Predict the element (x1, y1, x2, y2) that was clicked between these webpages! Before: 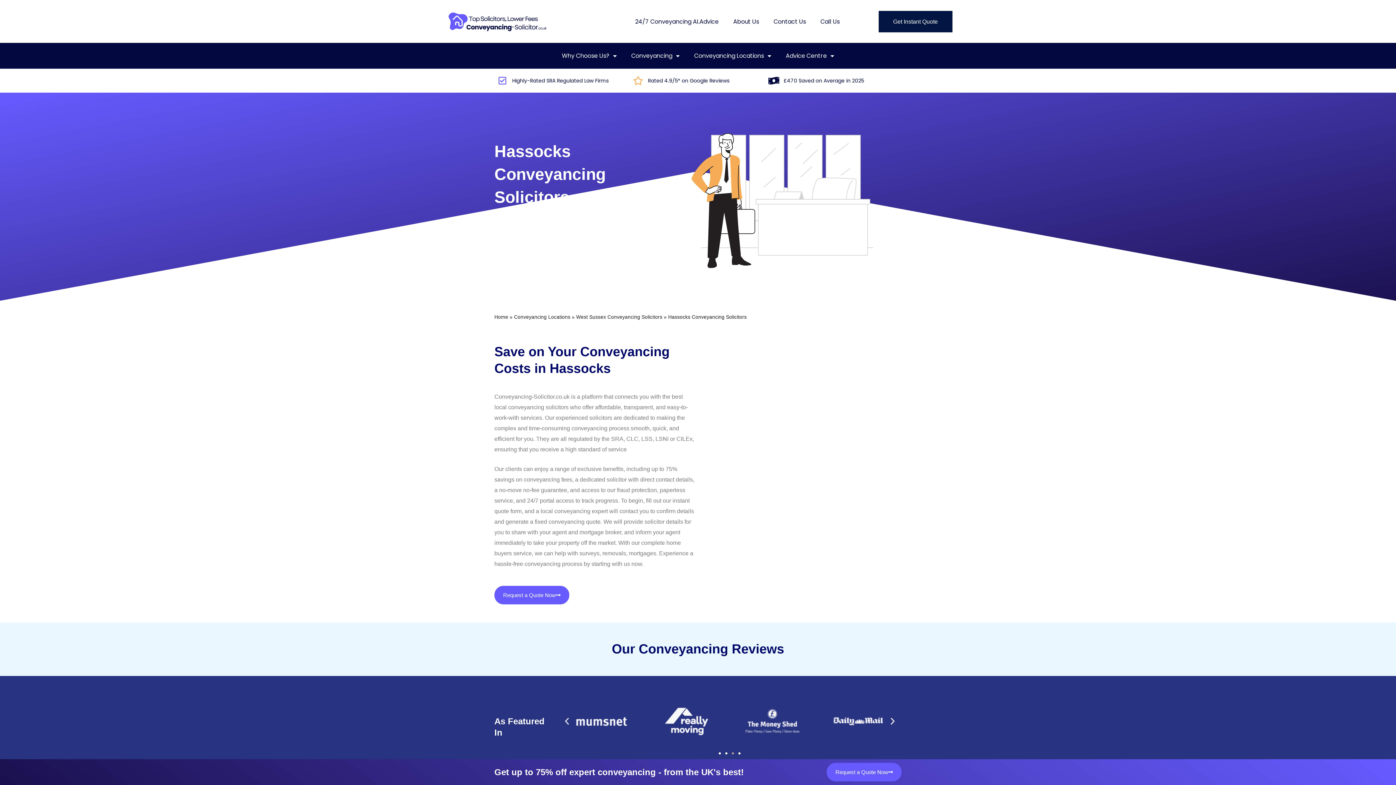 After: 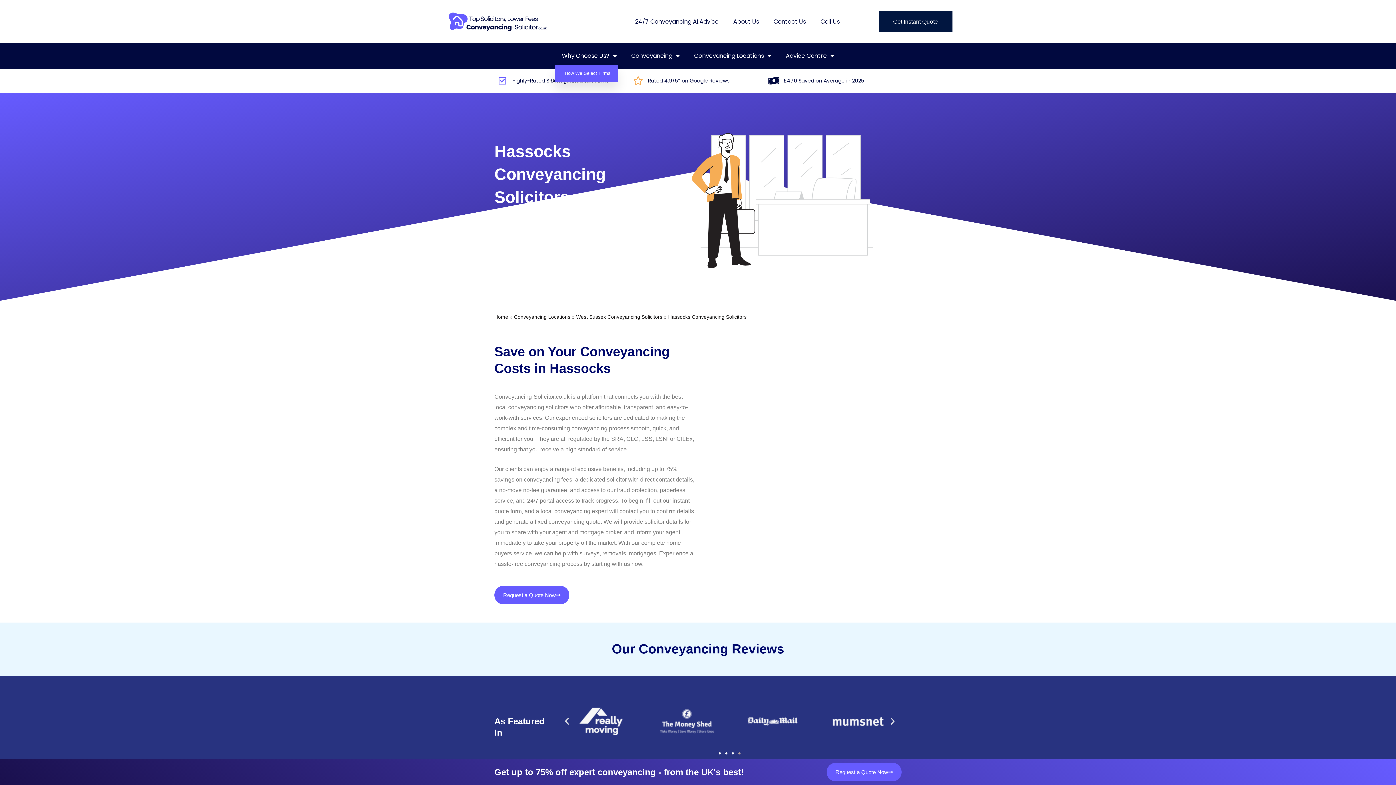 Action: label: Why Choose Us? bbox: (554, 46, 624, 65)